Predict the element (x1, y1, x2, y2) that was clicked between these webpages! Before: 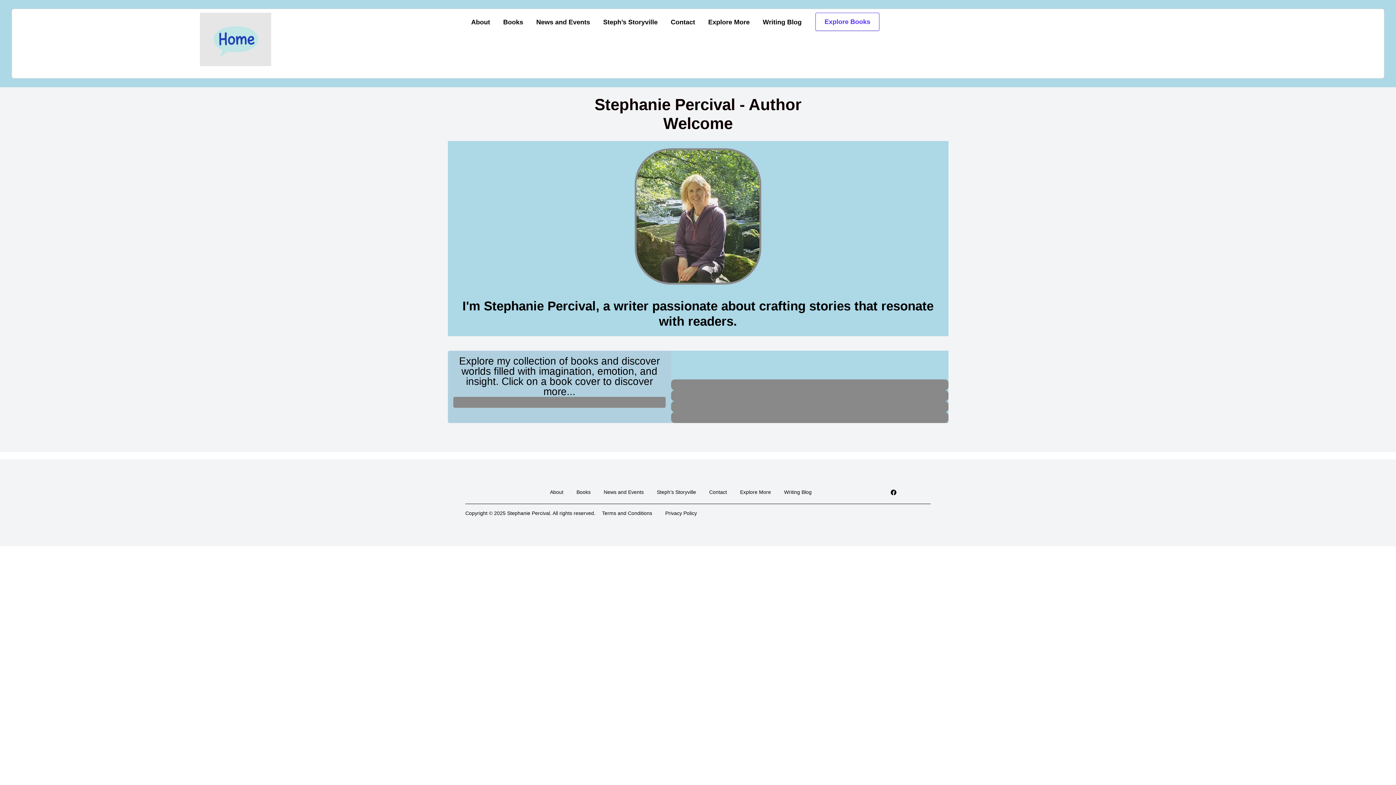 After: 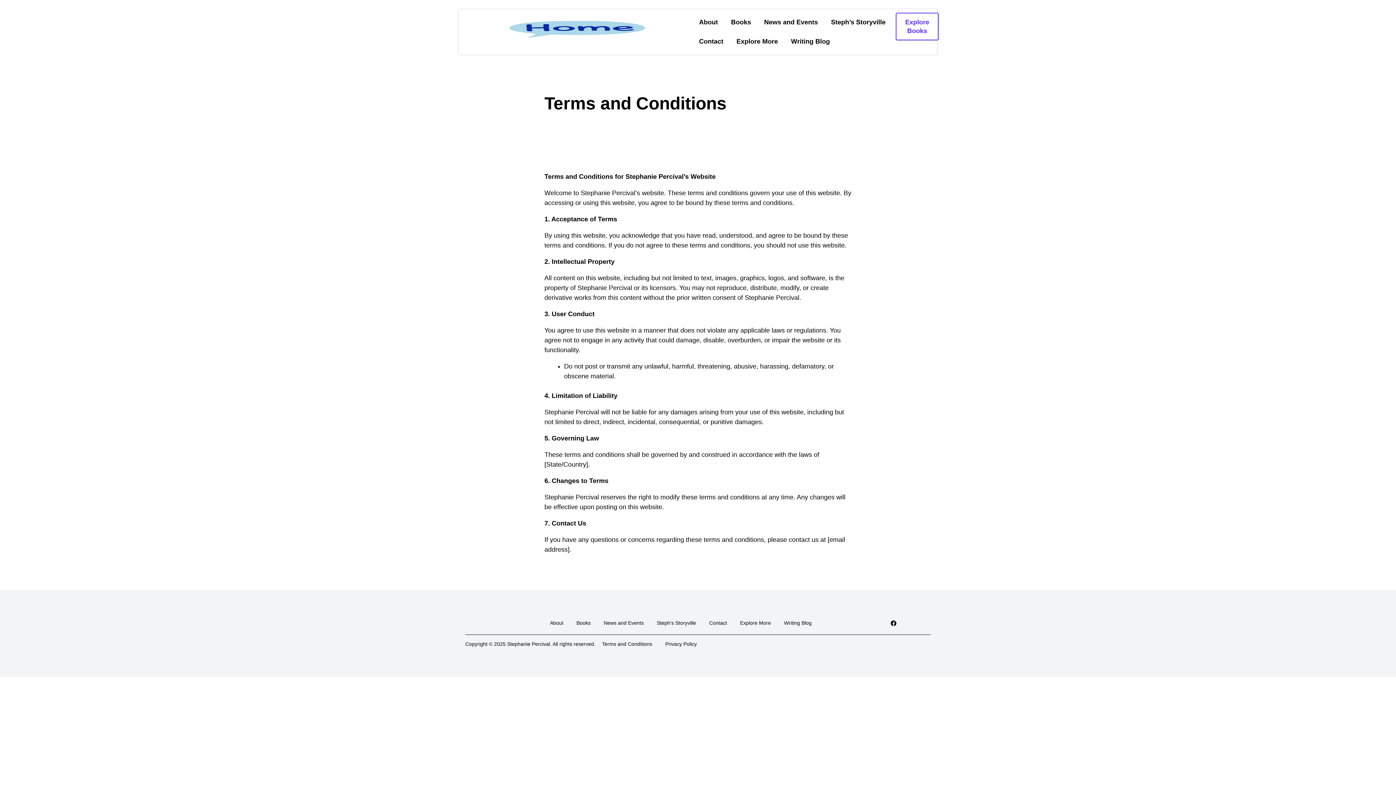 Action: bbox: (595, 509, 658, 517) label: Terms and Conditions